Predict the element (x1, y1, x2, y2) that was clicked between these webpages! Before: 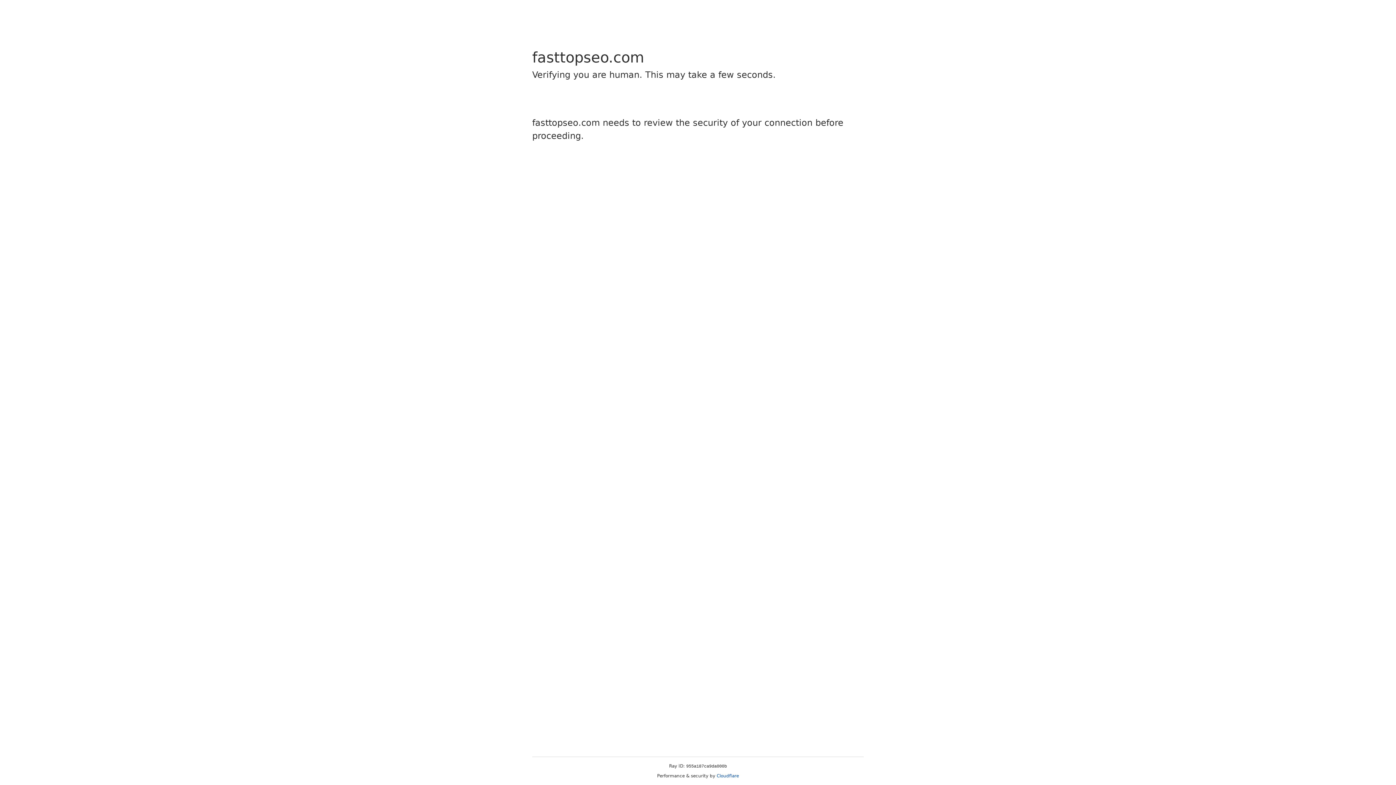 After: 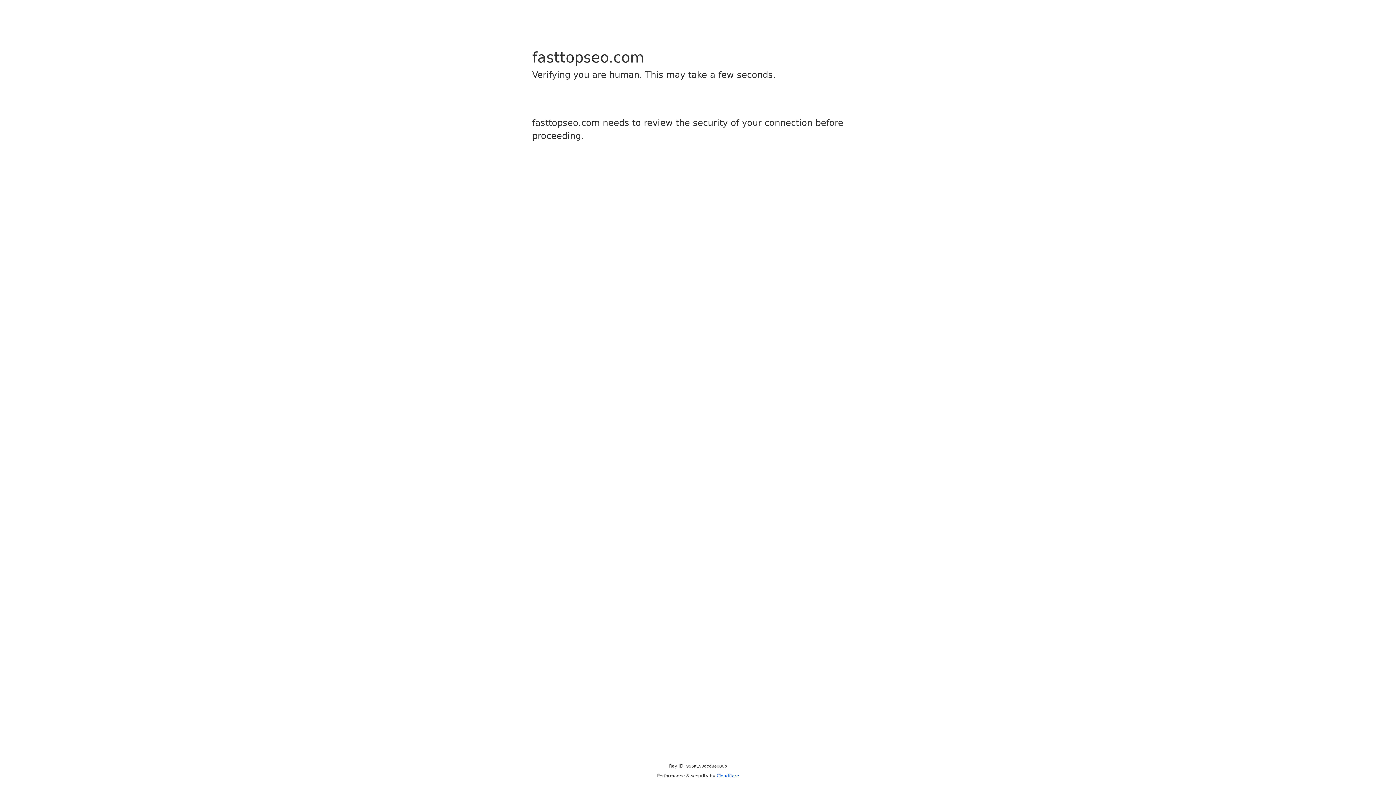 Action: label: Cloudflare bbox: (716, 773, 739, 778)